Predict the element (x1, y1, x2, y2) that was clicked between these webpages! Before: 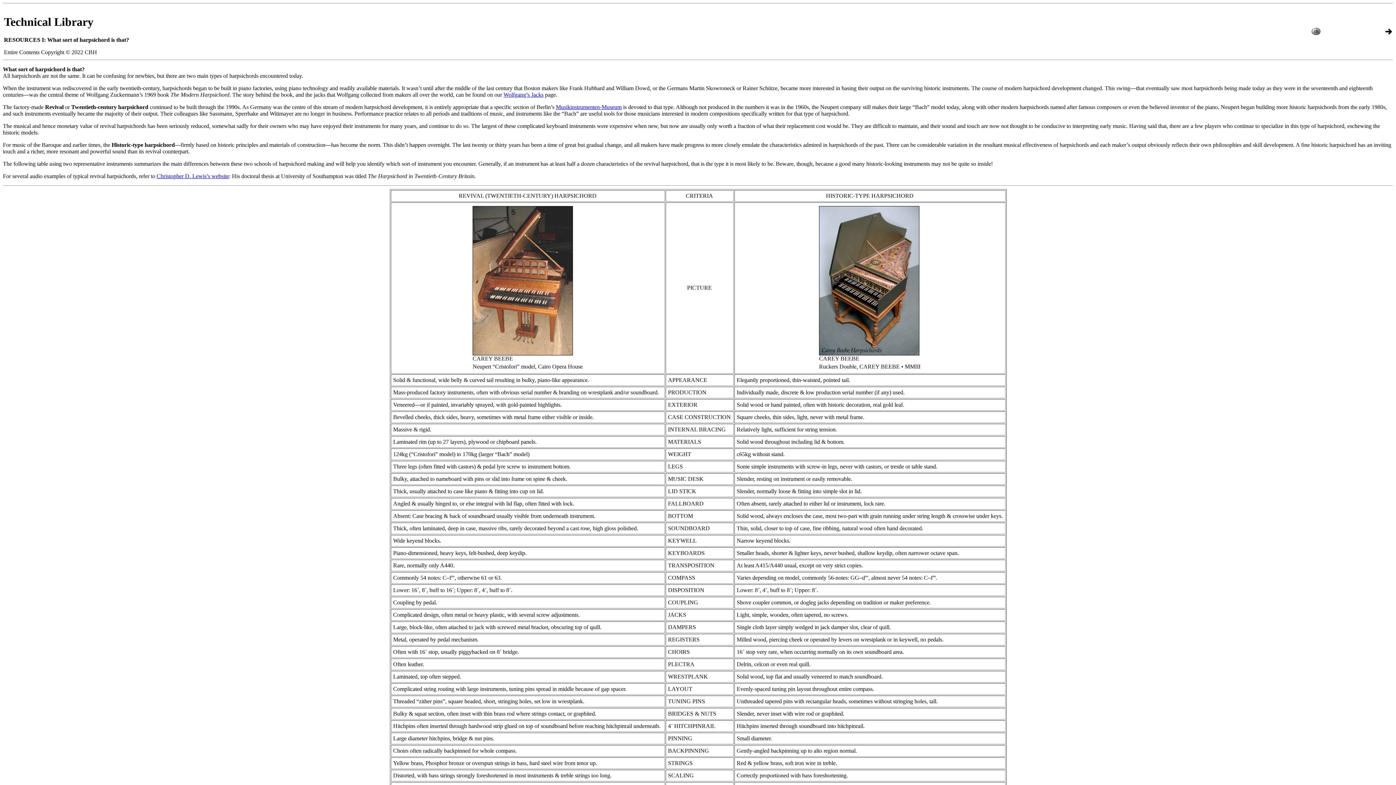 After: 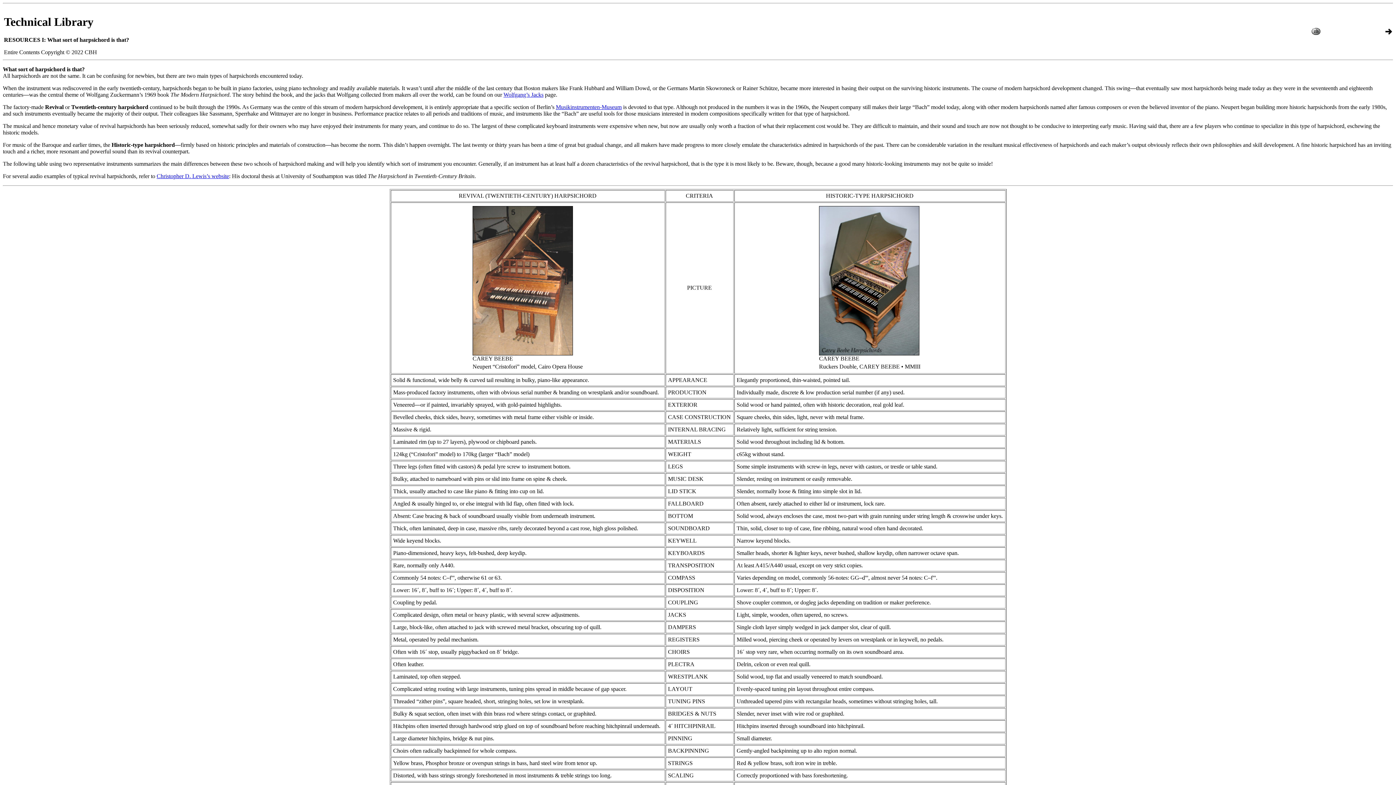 Action: label: Musikinstrumenten-Museum bbox: (556, 104, 621, 110)